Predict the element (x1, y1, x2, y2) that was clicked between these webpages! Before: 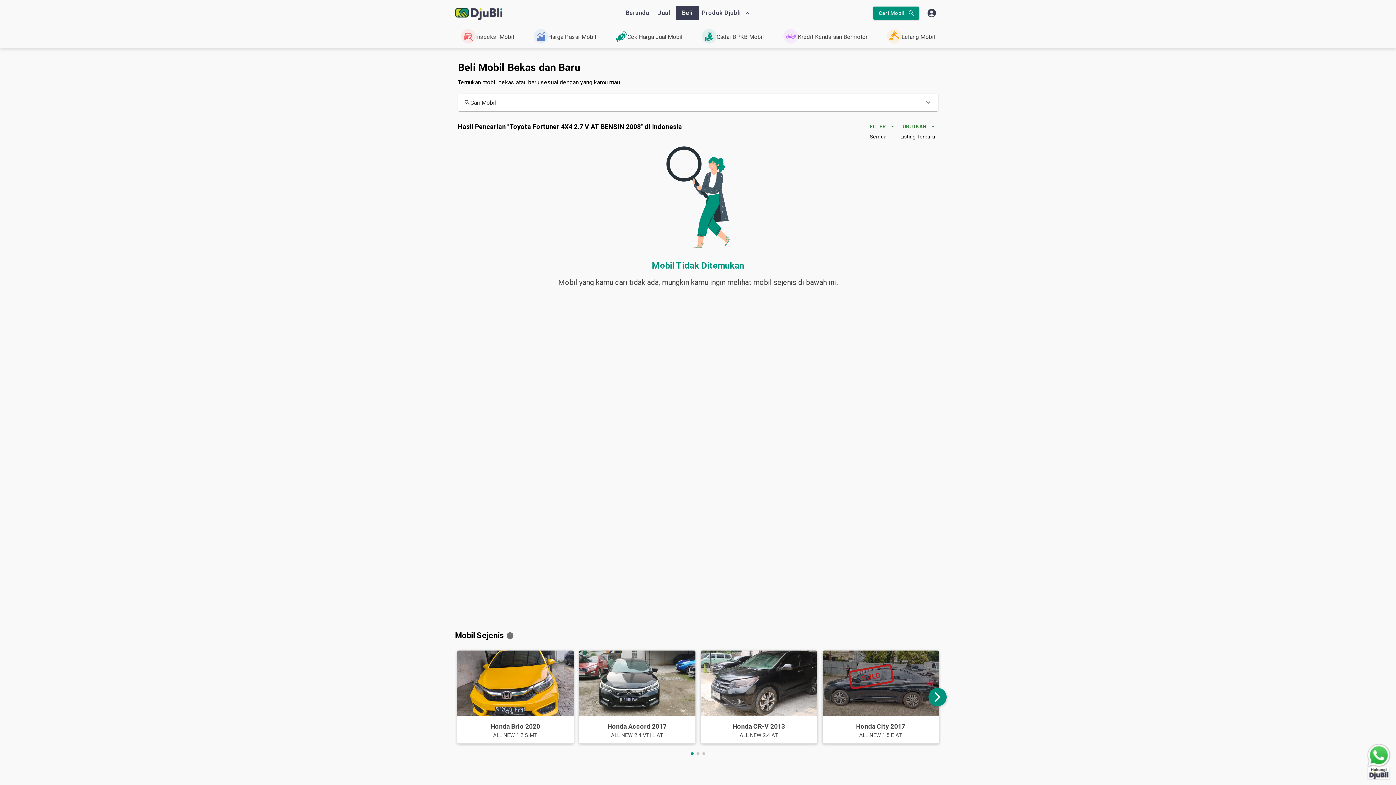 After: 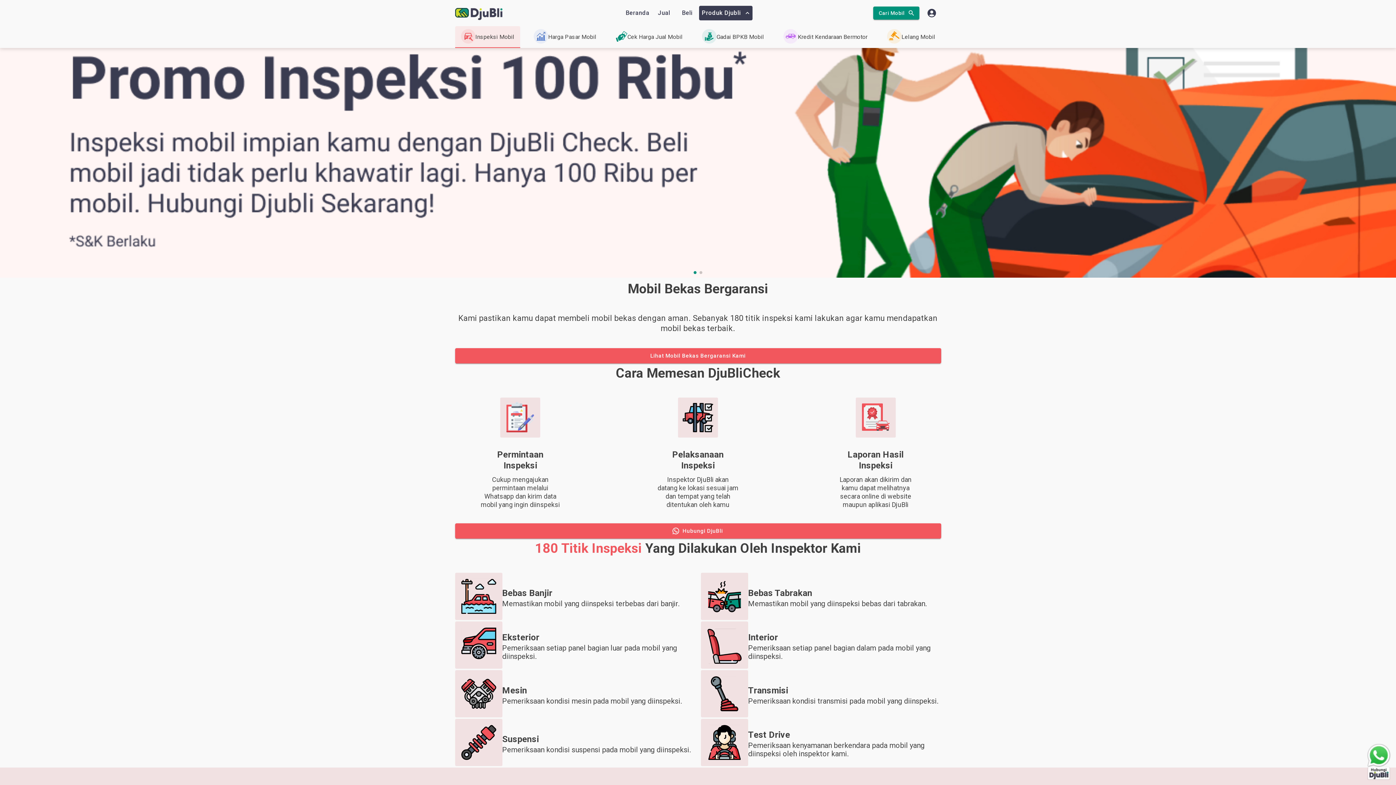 Action: label: Inspeksi Mobil bbox: (455, 26, 520, 48)